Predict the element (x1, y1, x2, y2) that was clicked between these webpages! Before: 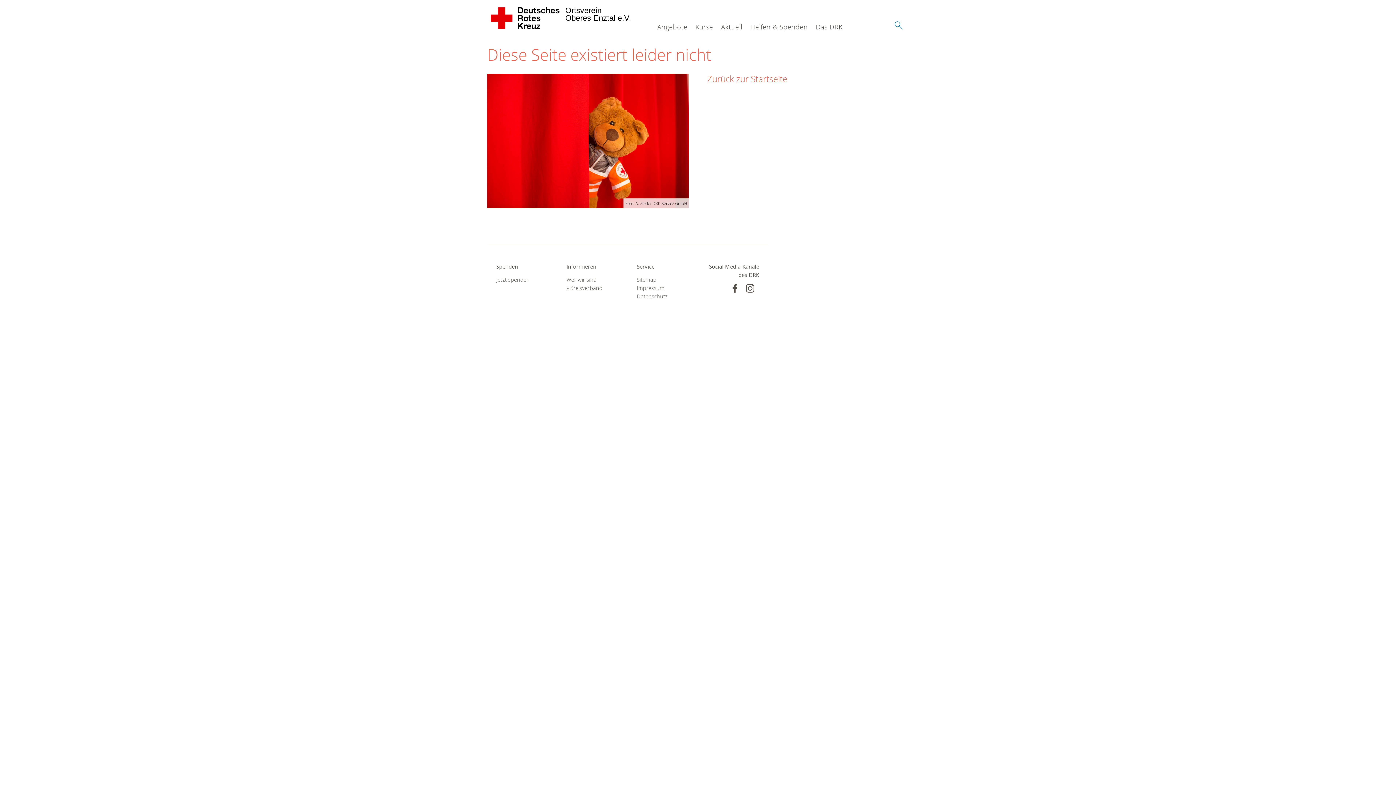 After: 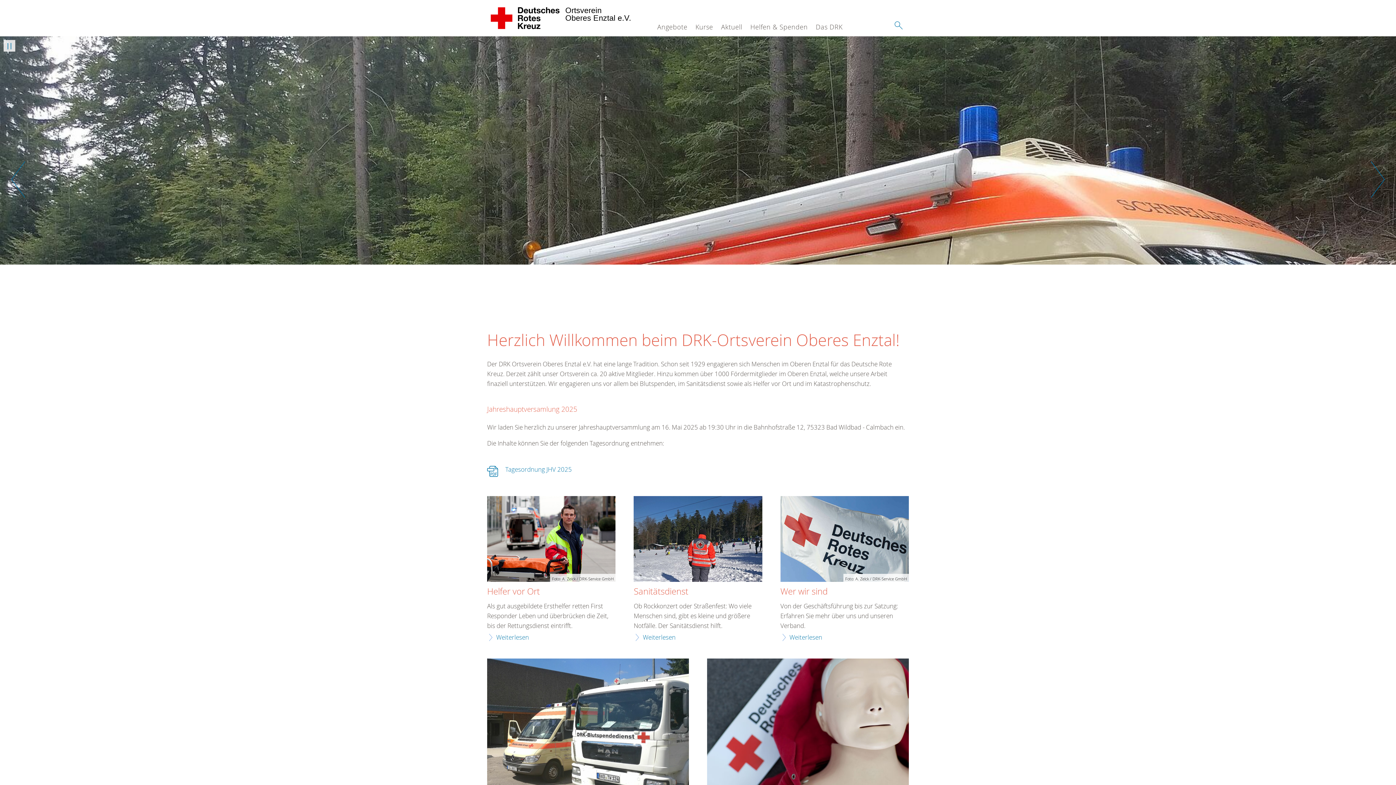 Action: bbox: (487, 0, 564, 36) label: Ortsverein 
Oberes Enztal e.V. 
 